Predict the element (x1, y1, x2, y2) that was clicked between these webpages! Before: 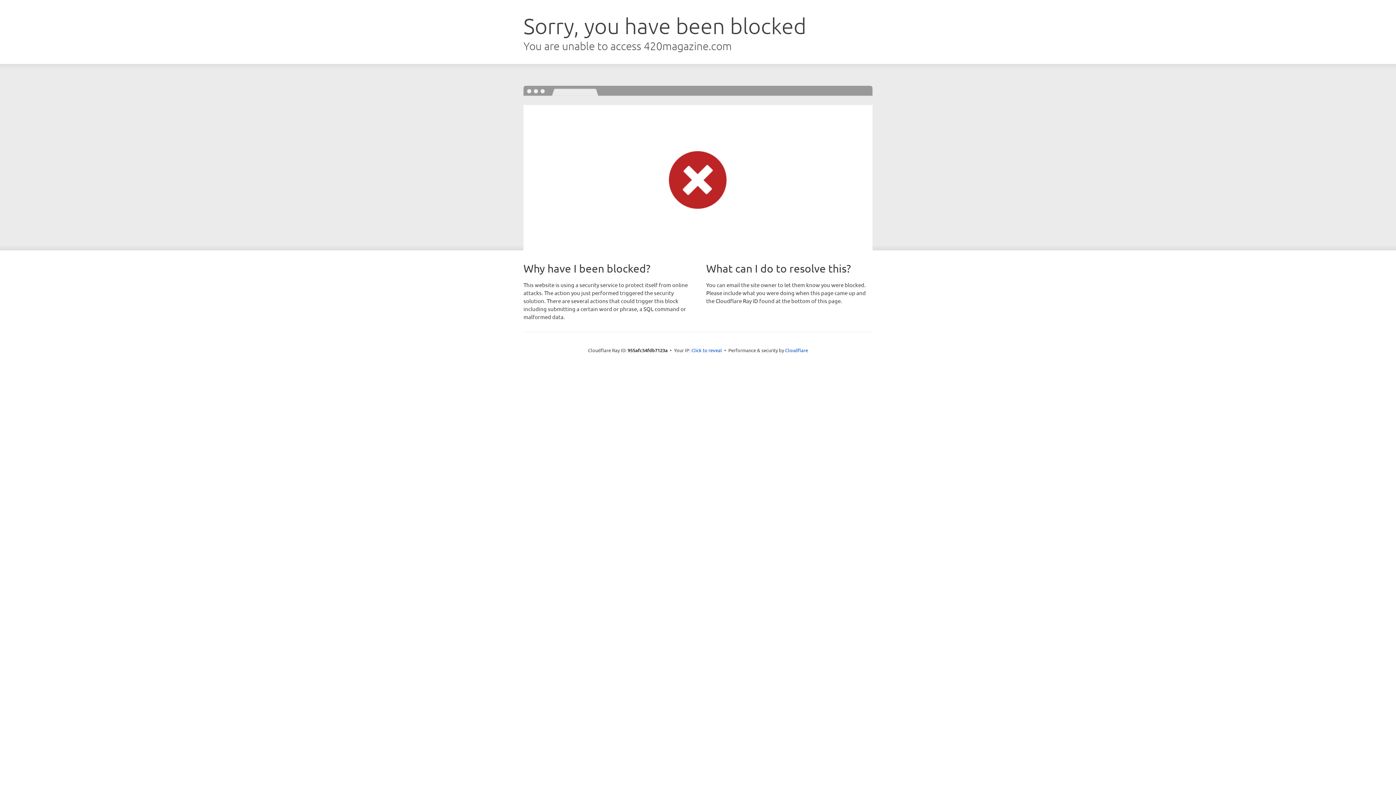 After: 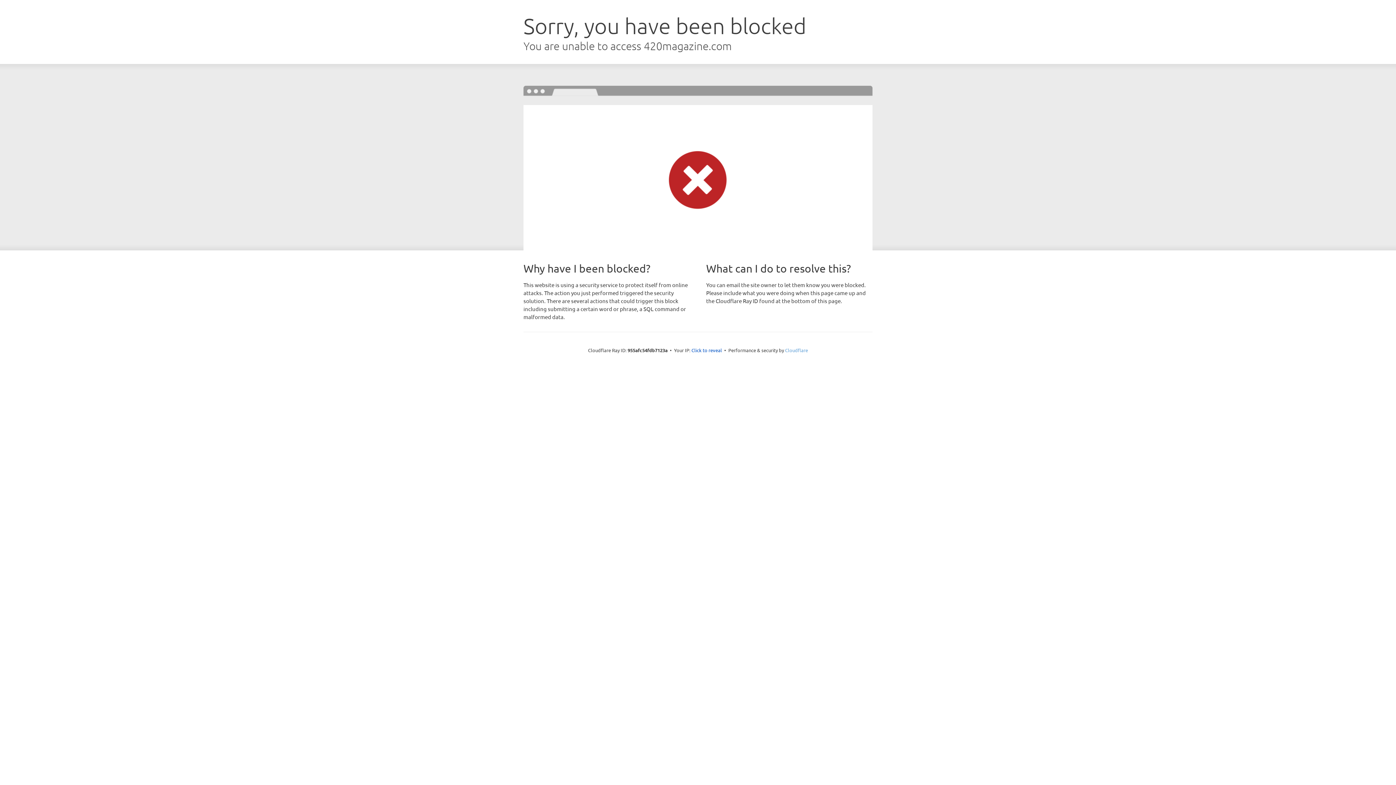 Action: bbox: (785, 347, 808, 353) label: Cloudflare